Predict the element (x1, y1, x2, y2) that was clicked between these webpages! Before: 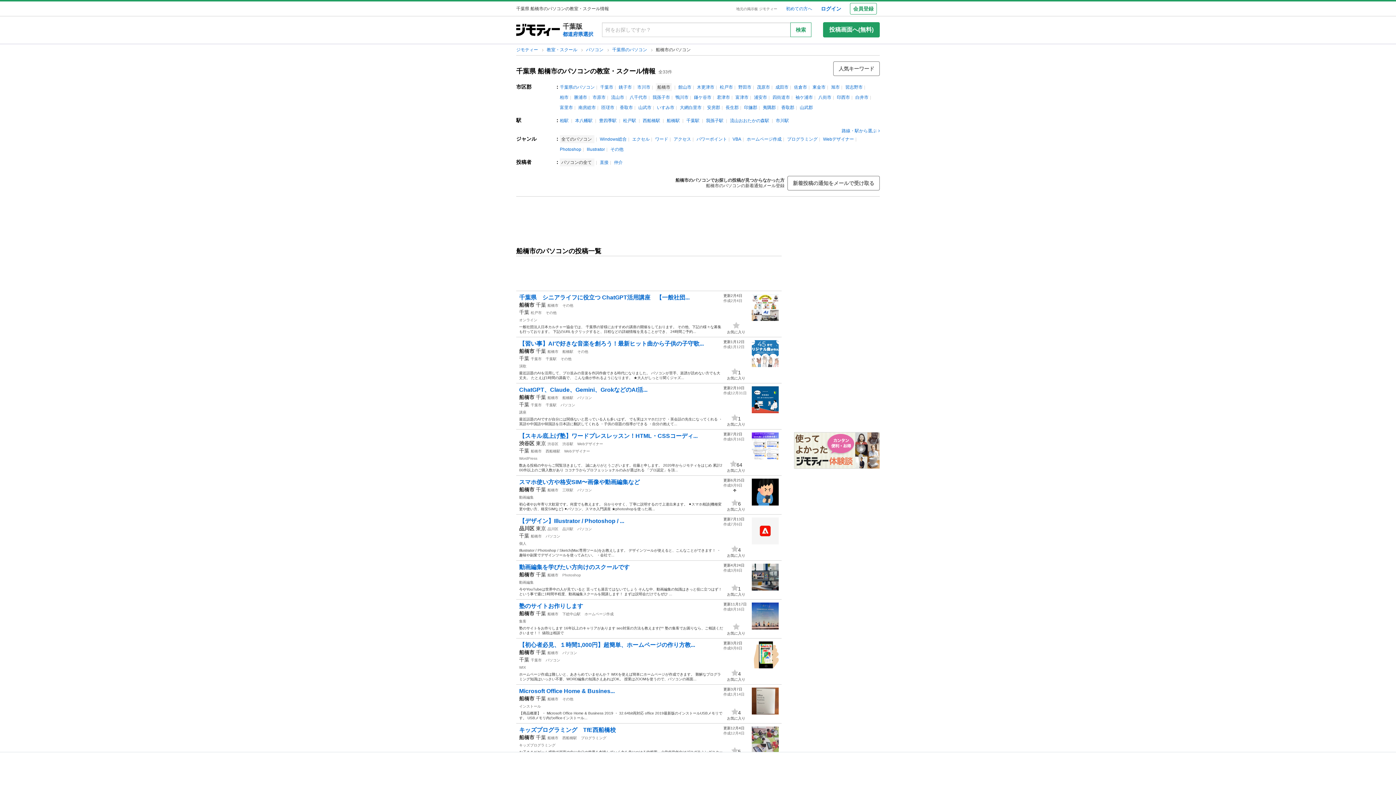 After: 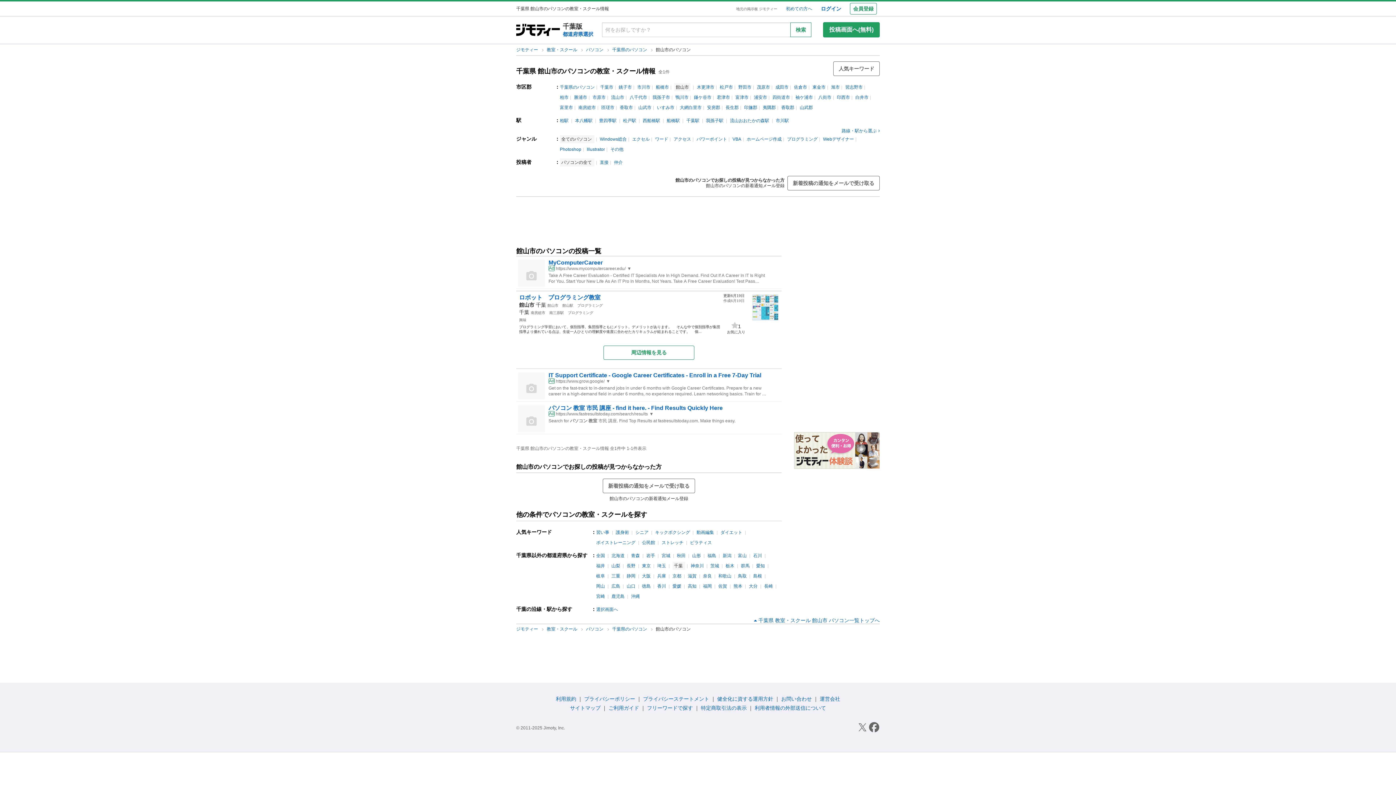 Action: label: 館山市 bbox: (678, 84, 691, 89)